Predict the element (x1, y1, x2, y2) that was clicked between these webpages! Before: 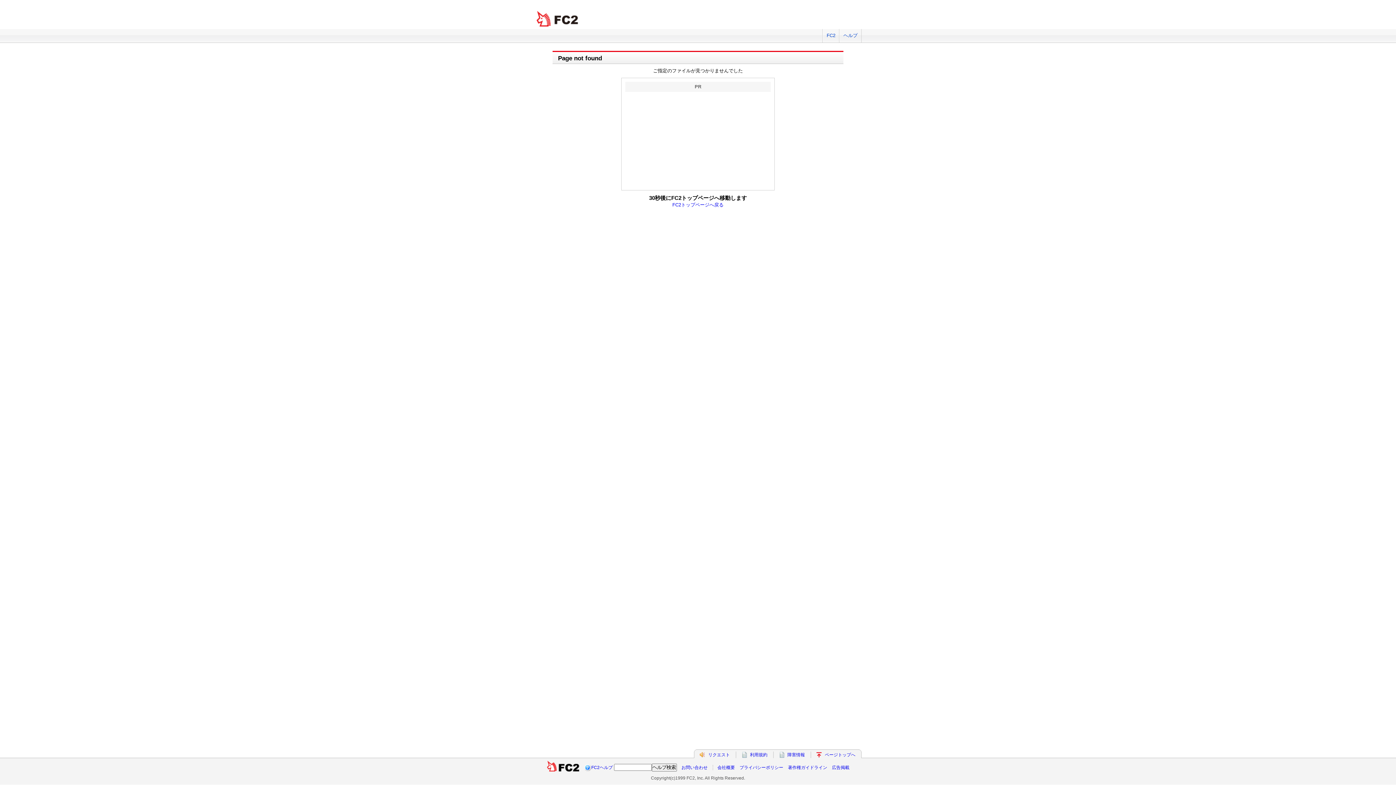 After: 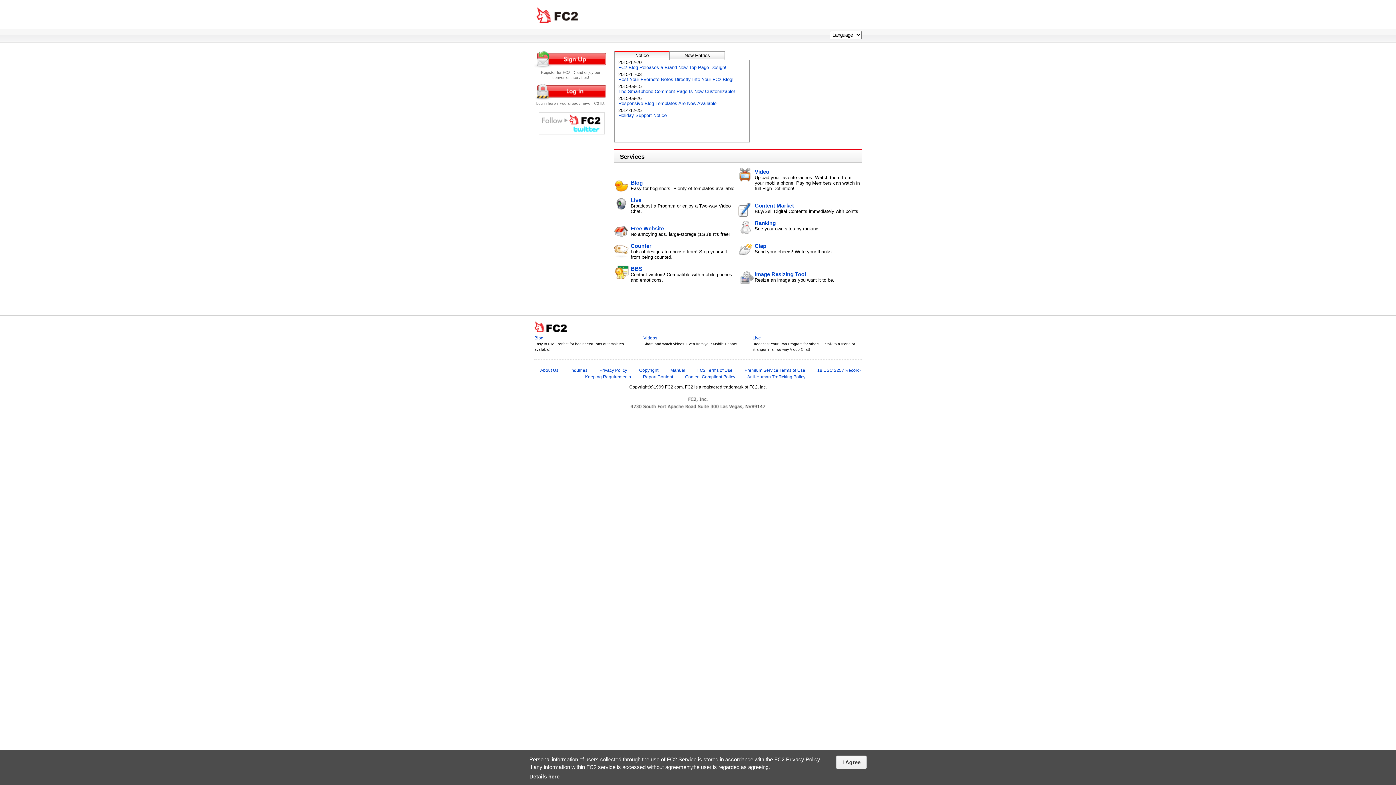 Action: label: FC2 bbox: (822, 29, 839, 42)